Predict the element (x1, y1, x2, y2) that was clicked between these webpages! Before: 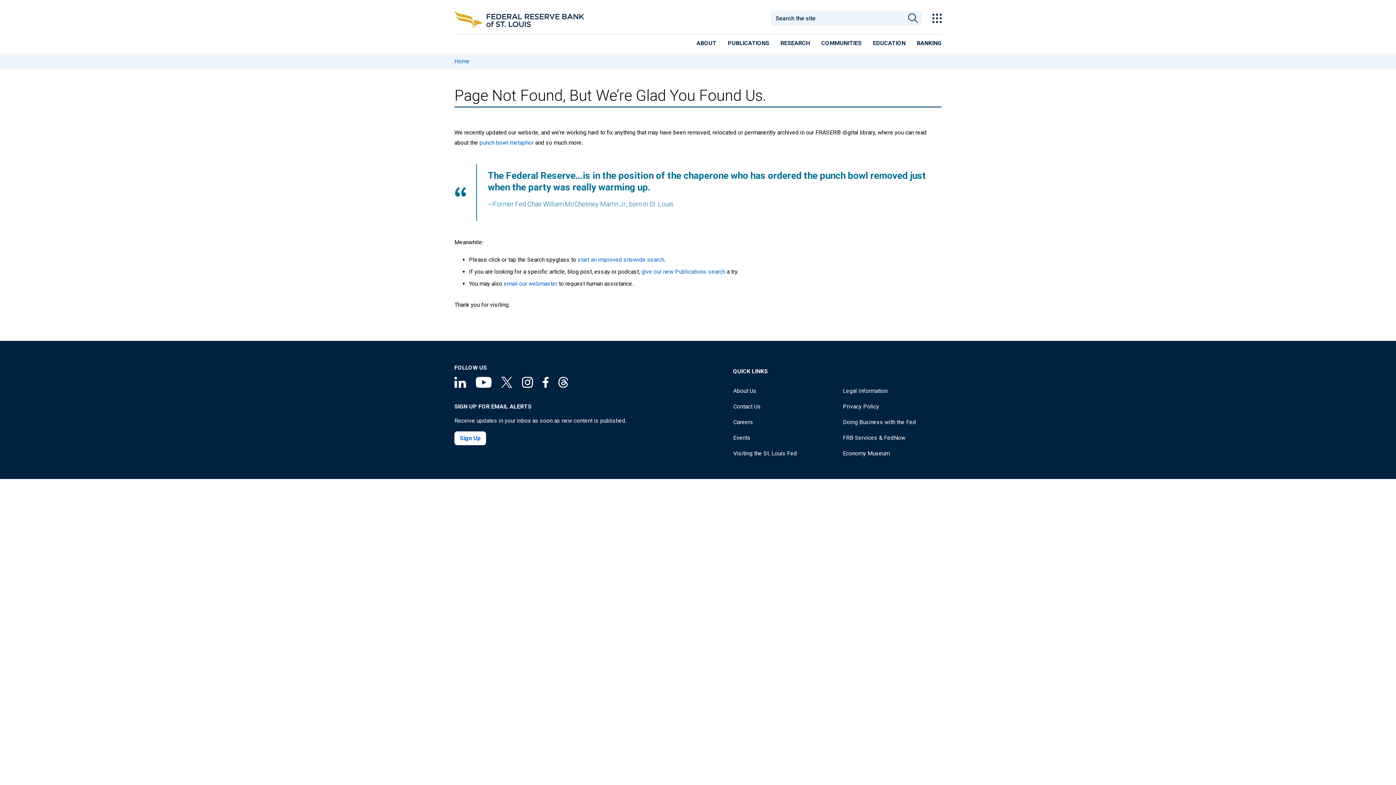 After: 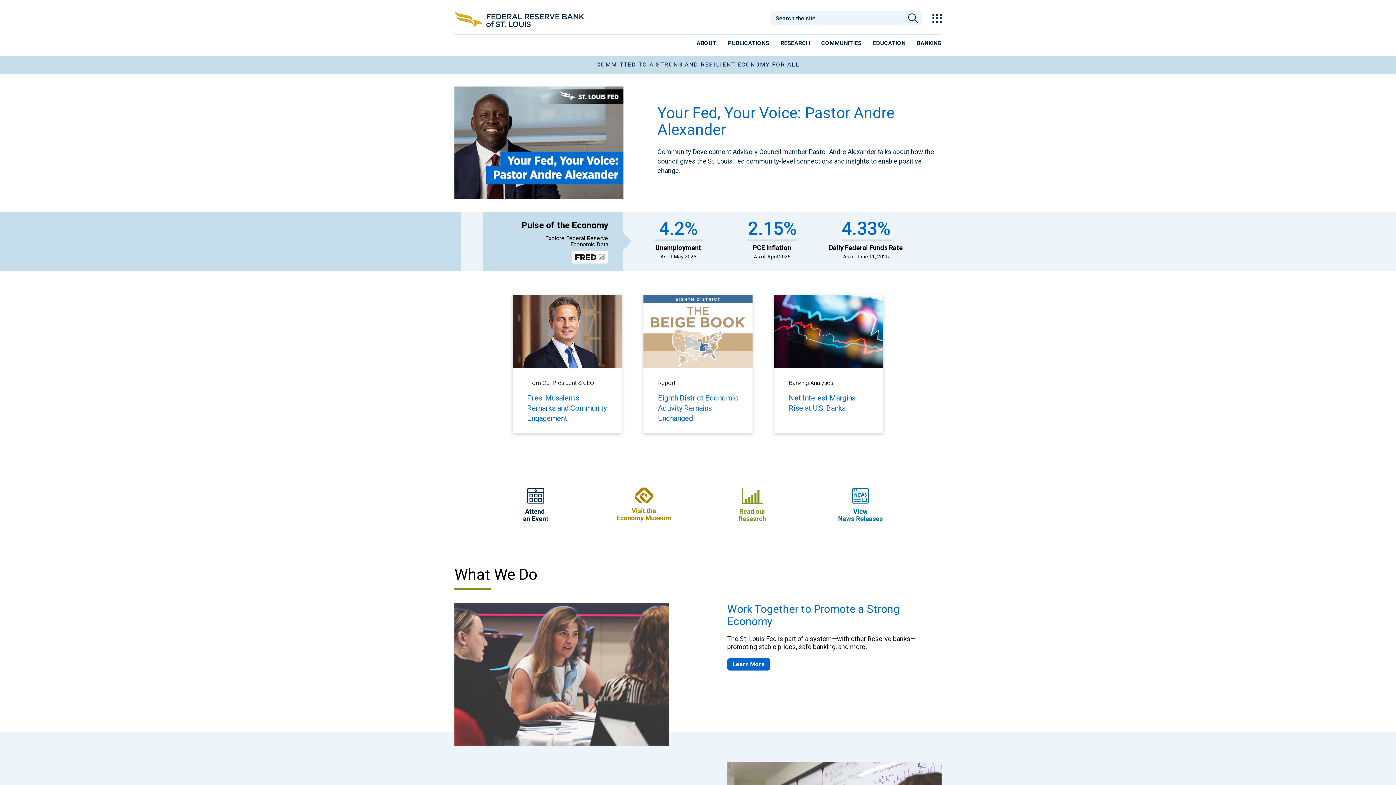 Action: bbox: (454, 24, 584, 29)